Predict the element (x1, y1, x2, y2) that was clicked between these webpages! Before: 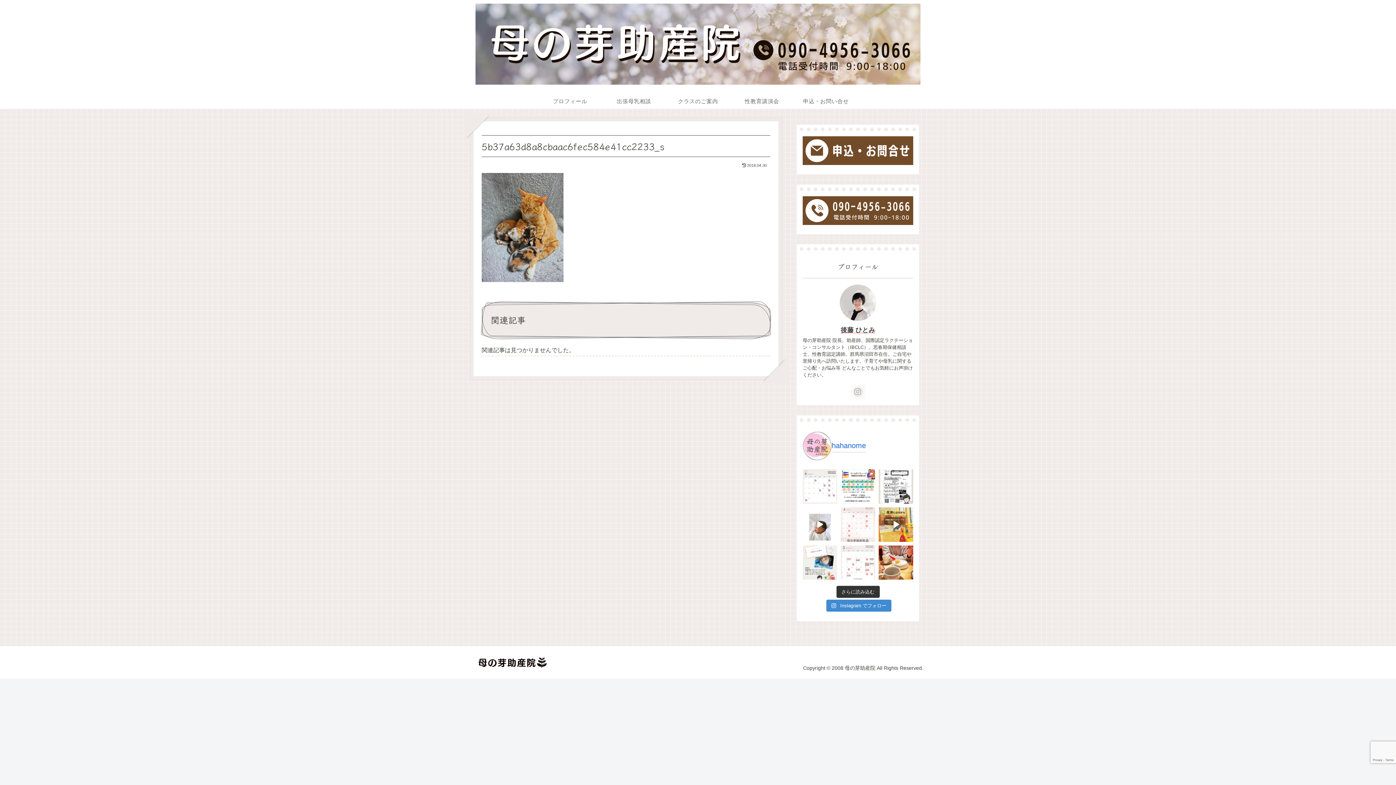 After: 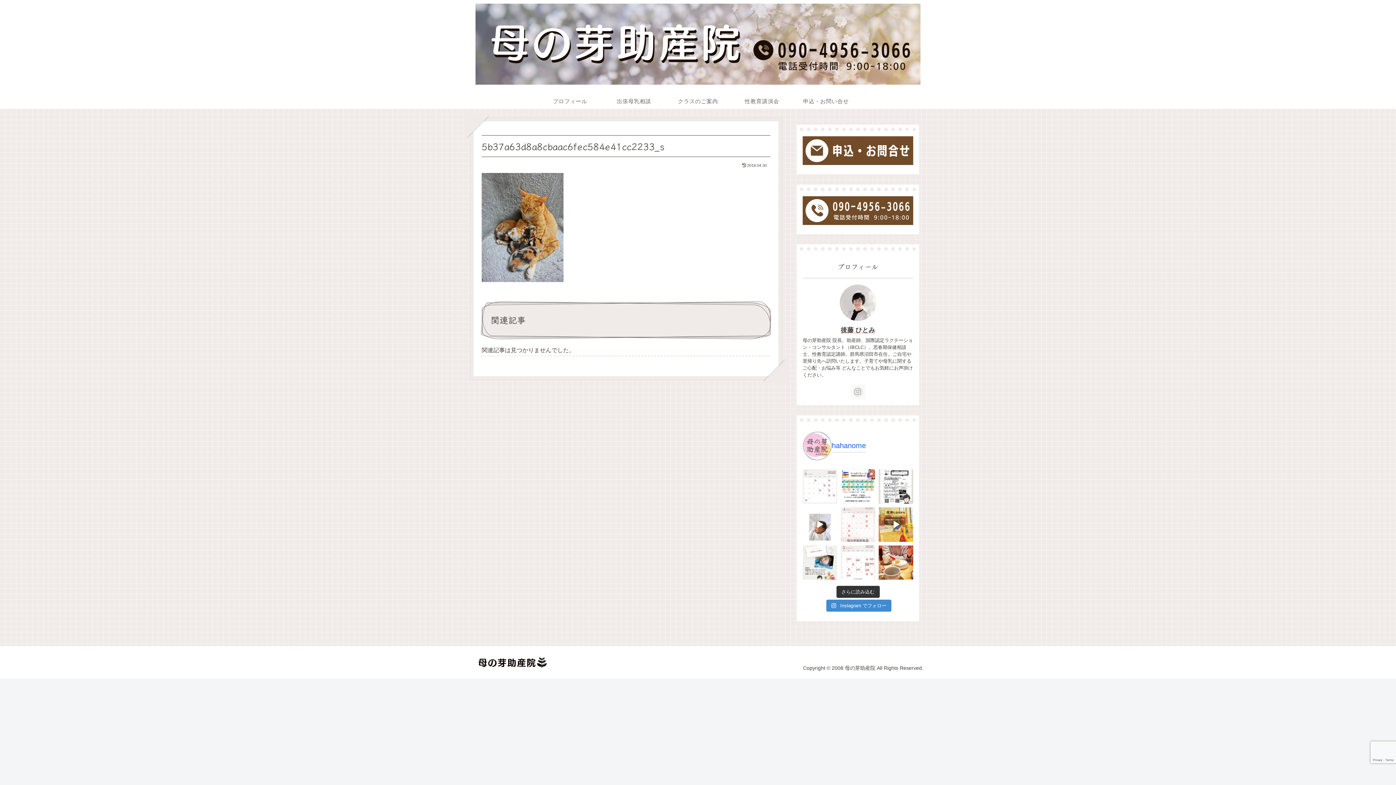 Action: bbox: (802, 469, 837, 503)